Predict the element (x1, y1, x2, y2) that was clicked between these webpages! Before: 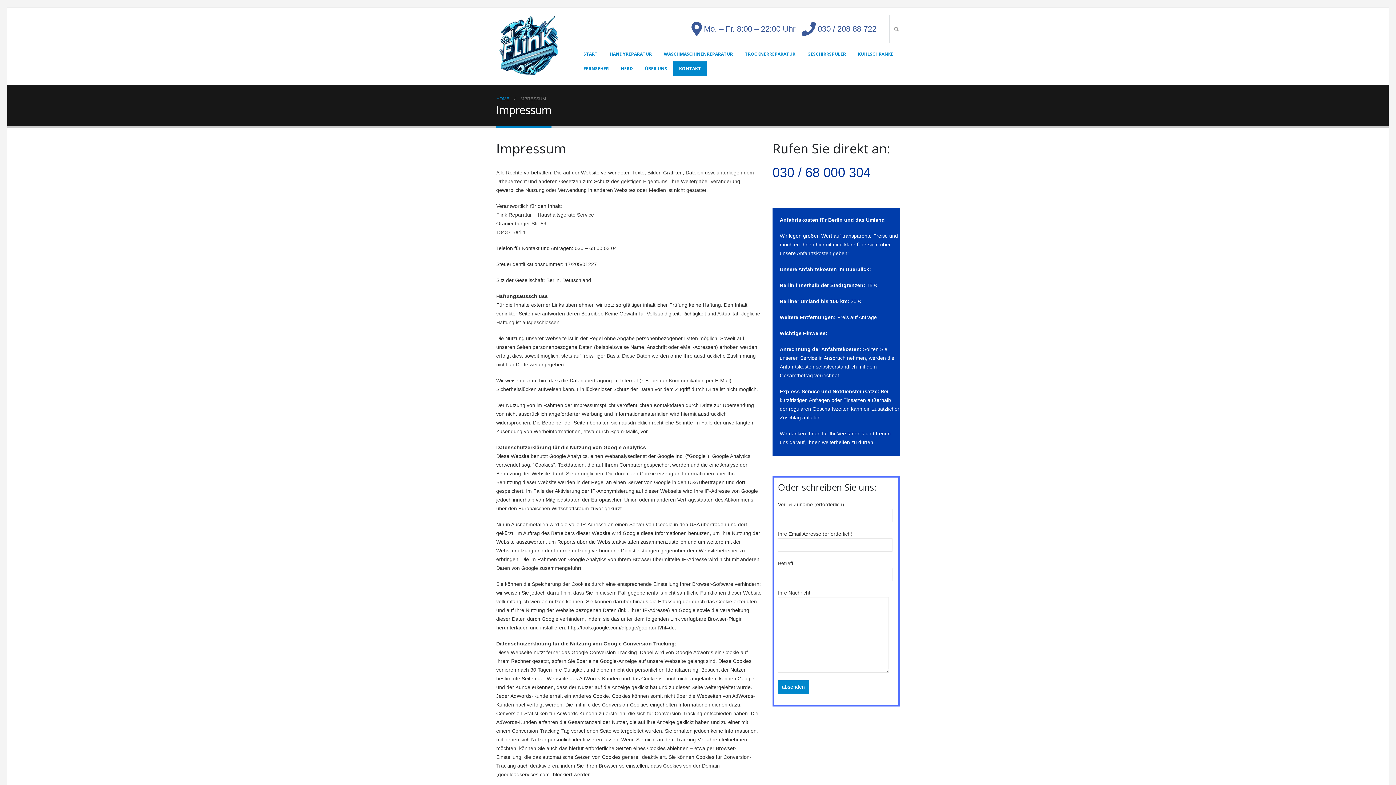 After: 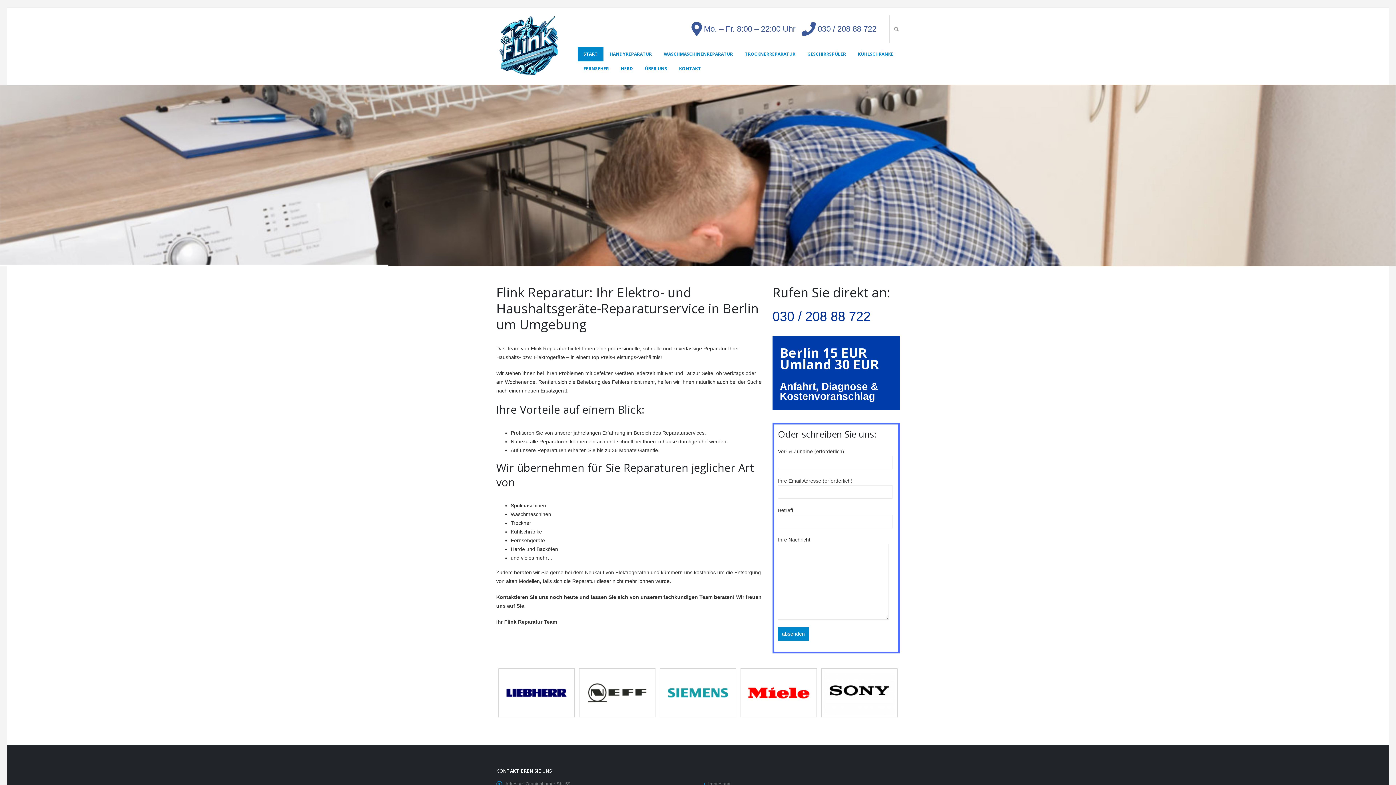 Action: bbox: (496, 13, 561, 79)